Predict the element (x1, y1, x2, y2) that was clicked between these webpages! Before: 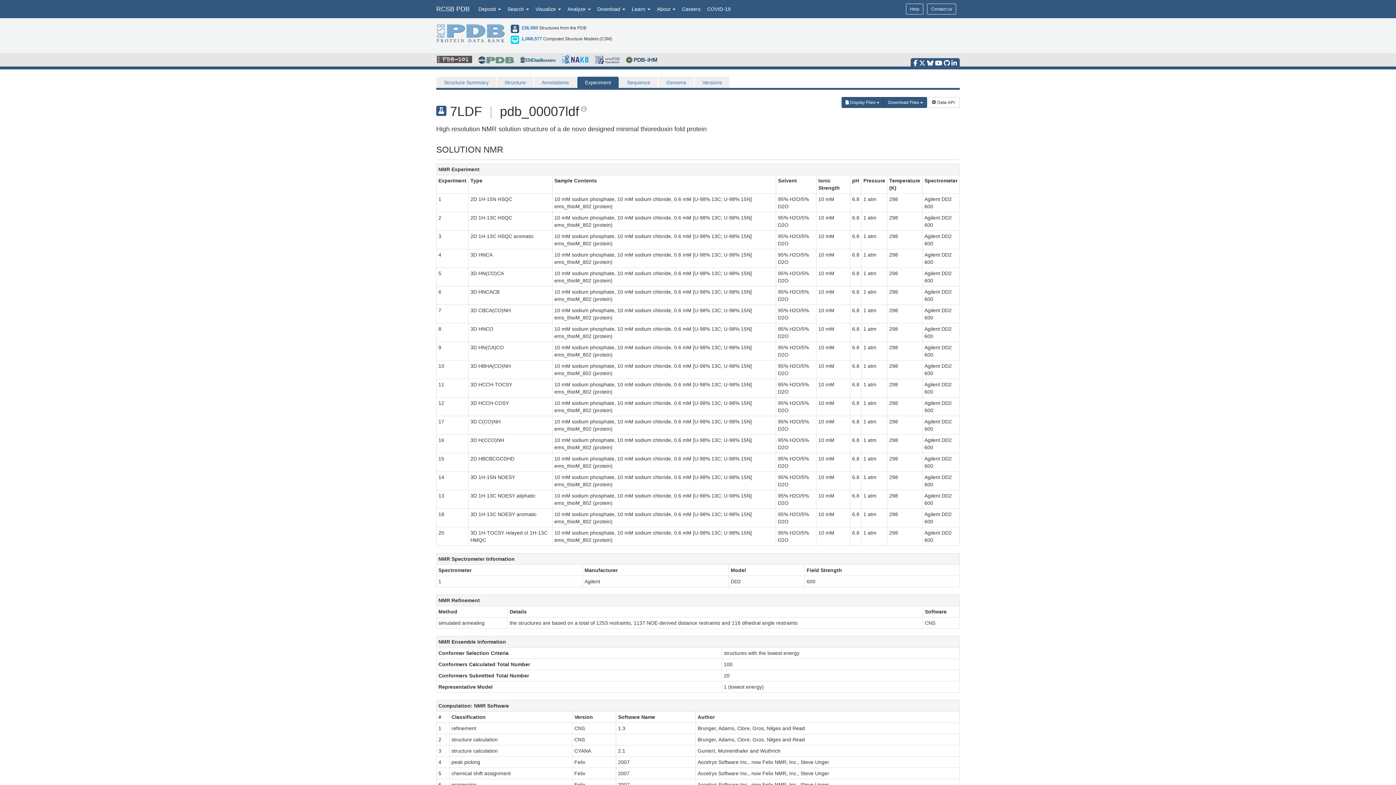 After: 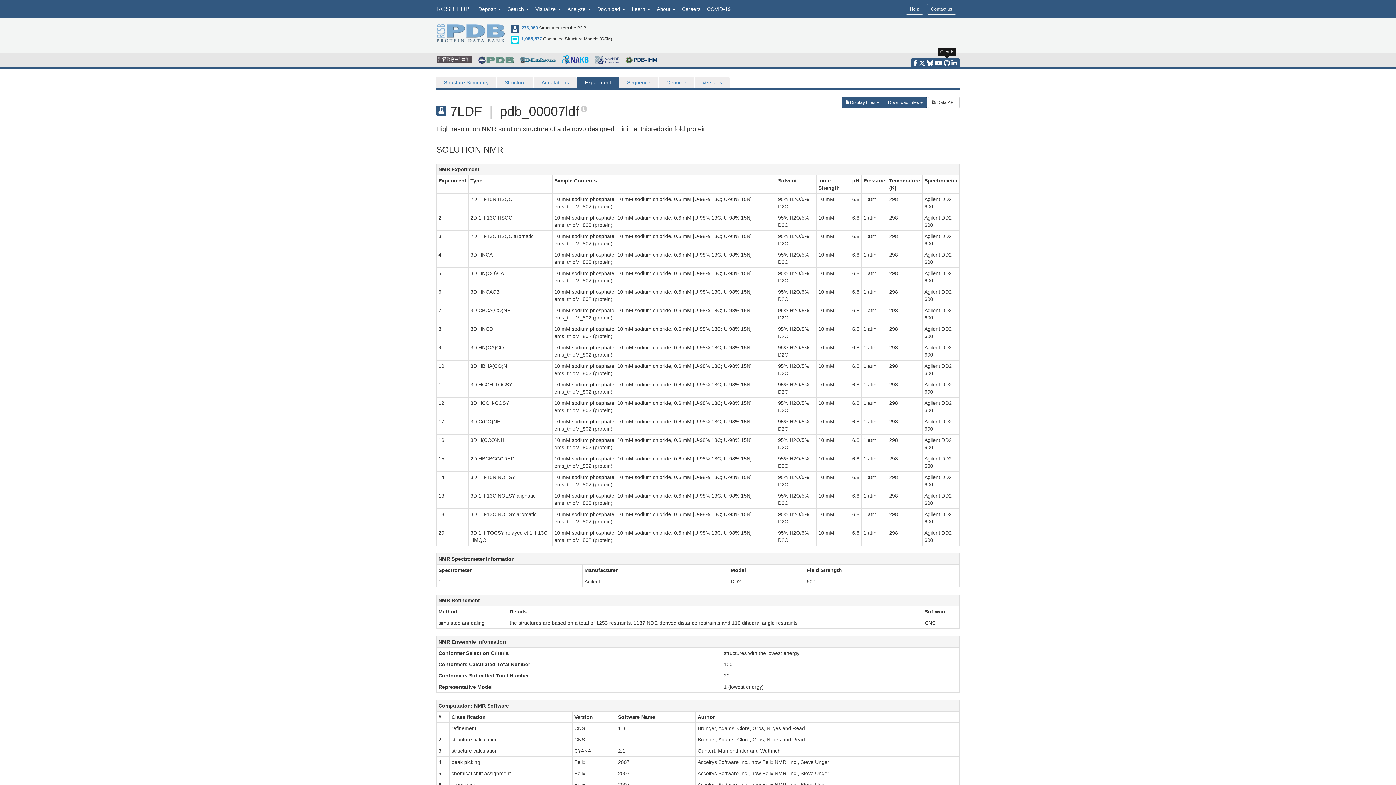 Action: bbox: (944, 59, 950, 66)